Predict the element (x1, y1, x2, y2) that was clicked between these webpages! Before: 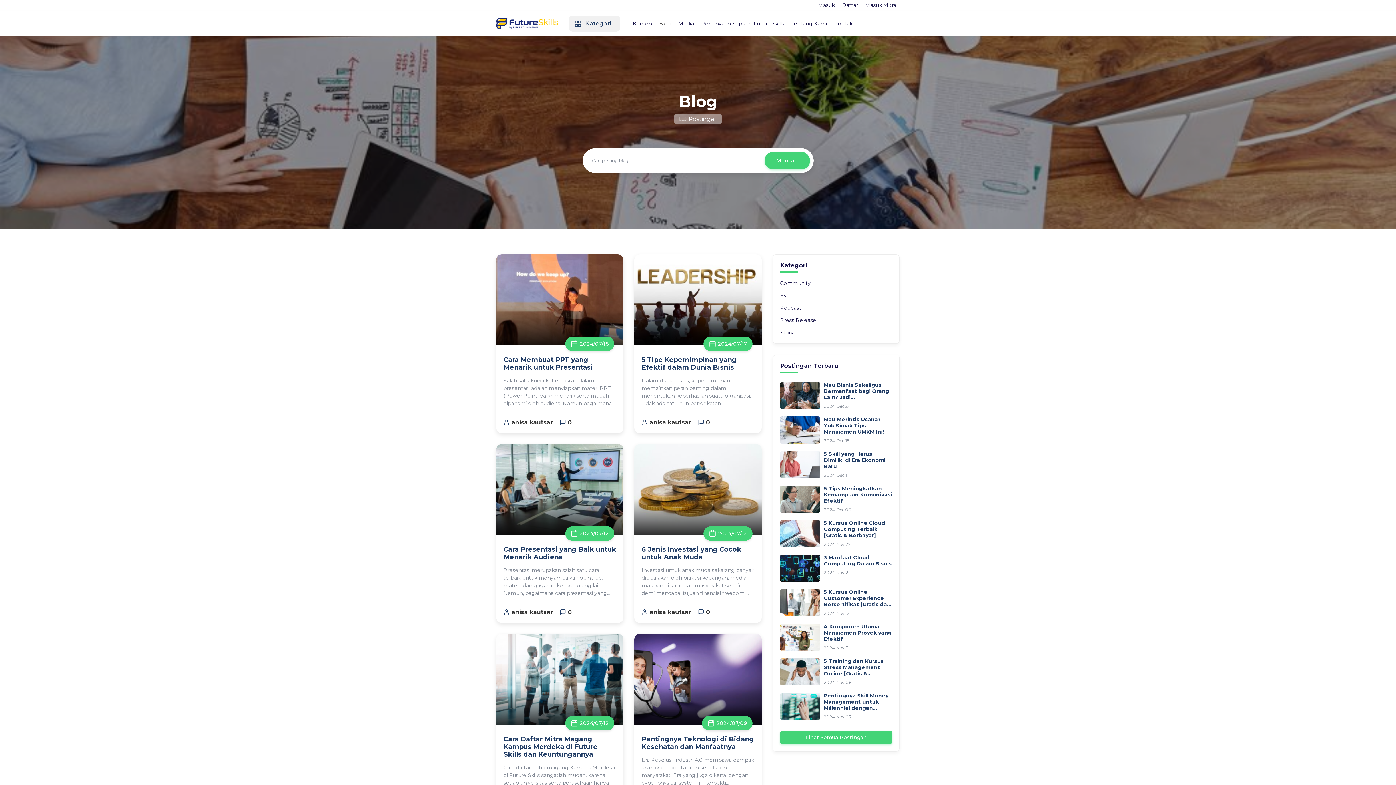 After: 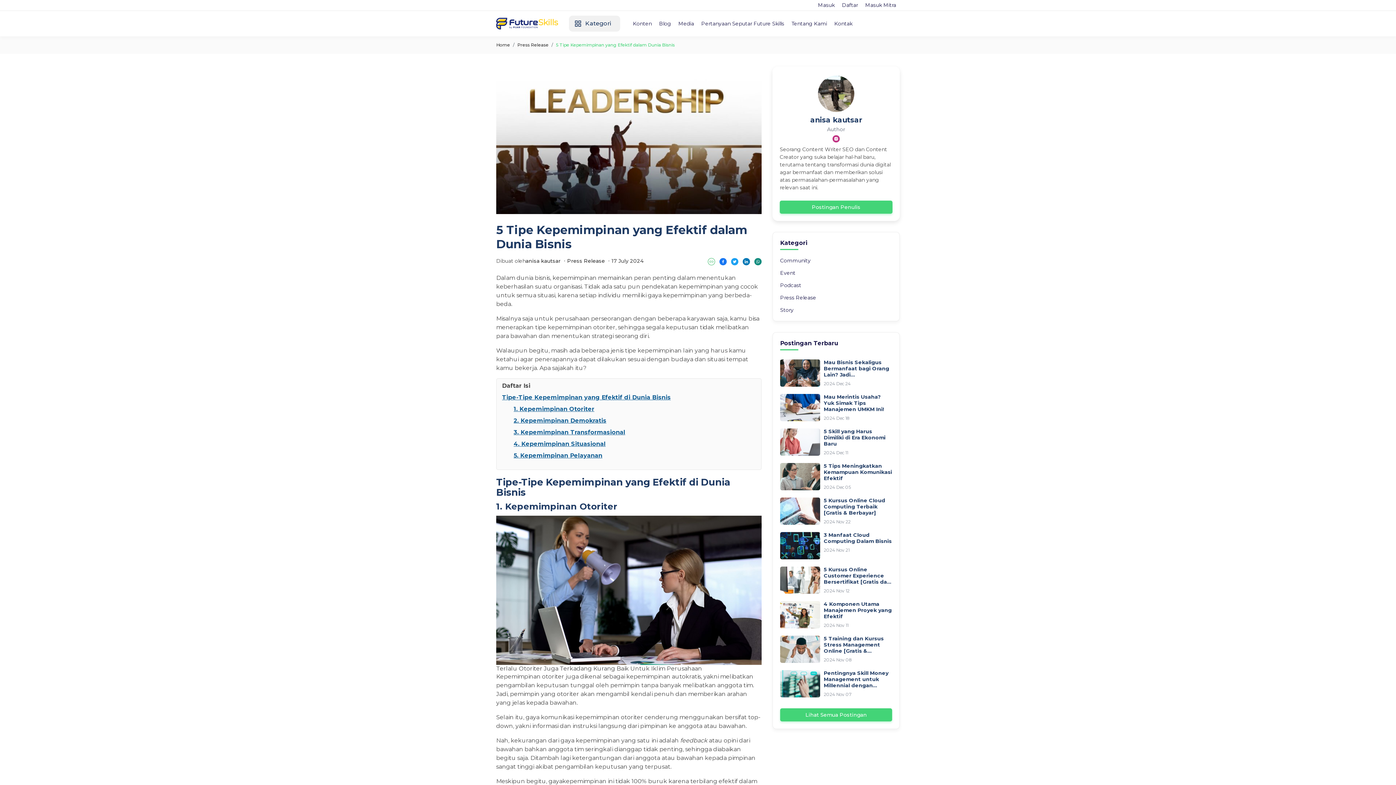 Action: bbox: (634, 254, 761, 345) label: 2024/07/17